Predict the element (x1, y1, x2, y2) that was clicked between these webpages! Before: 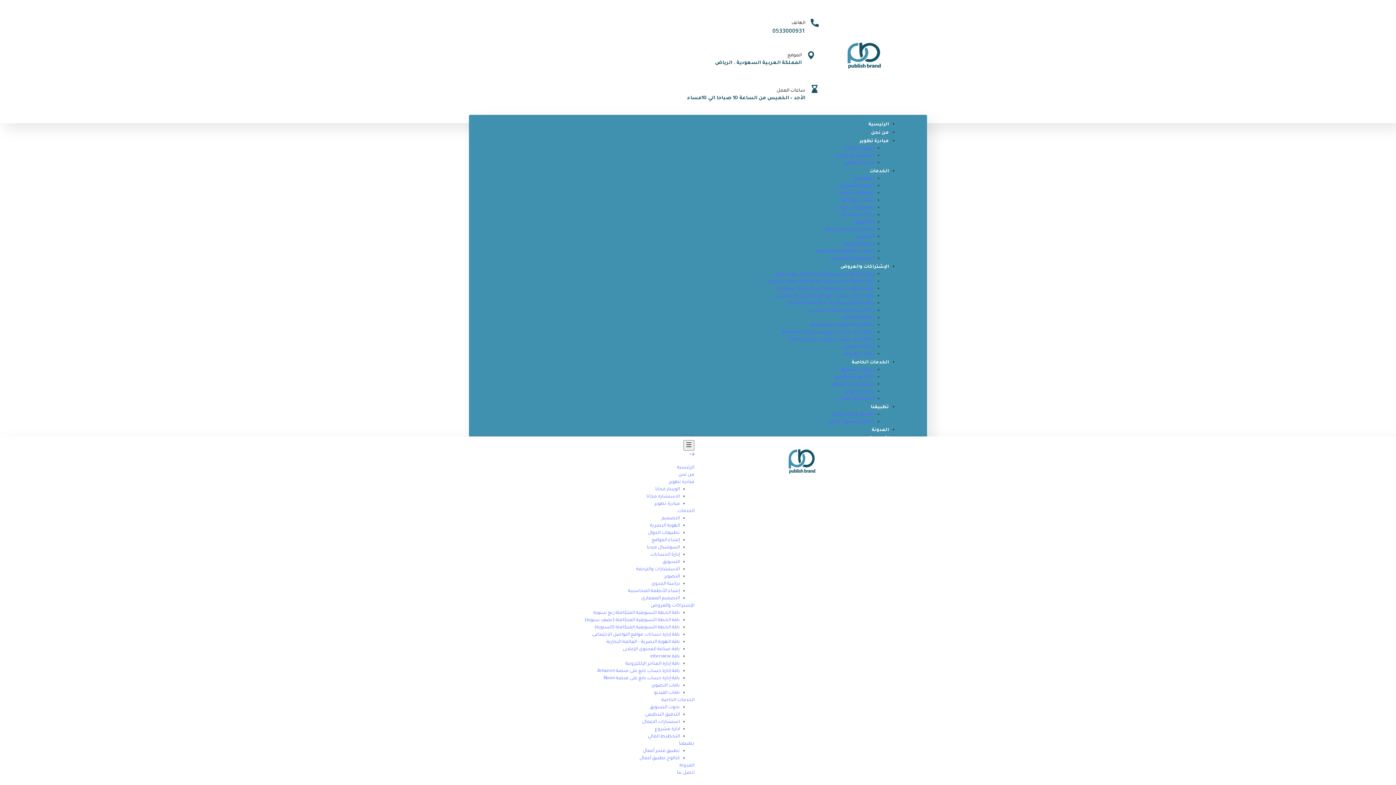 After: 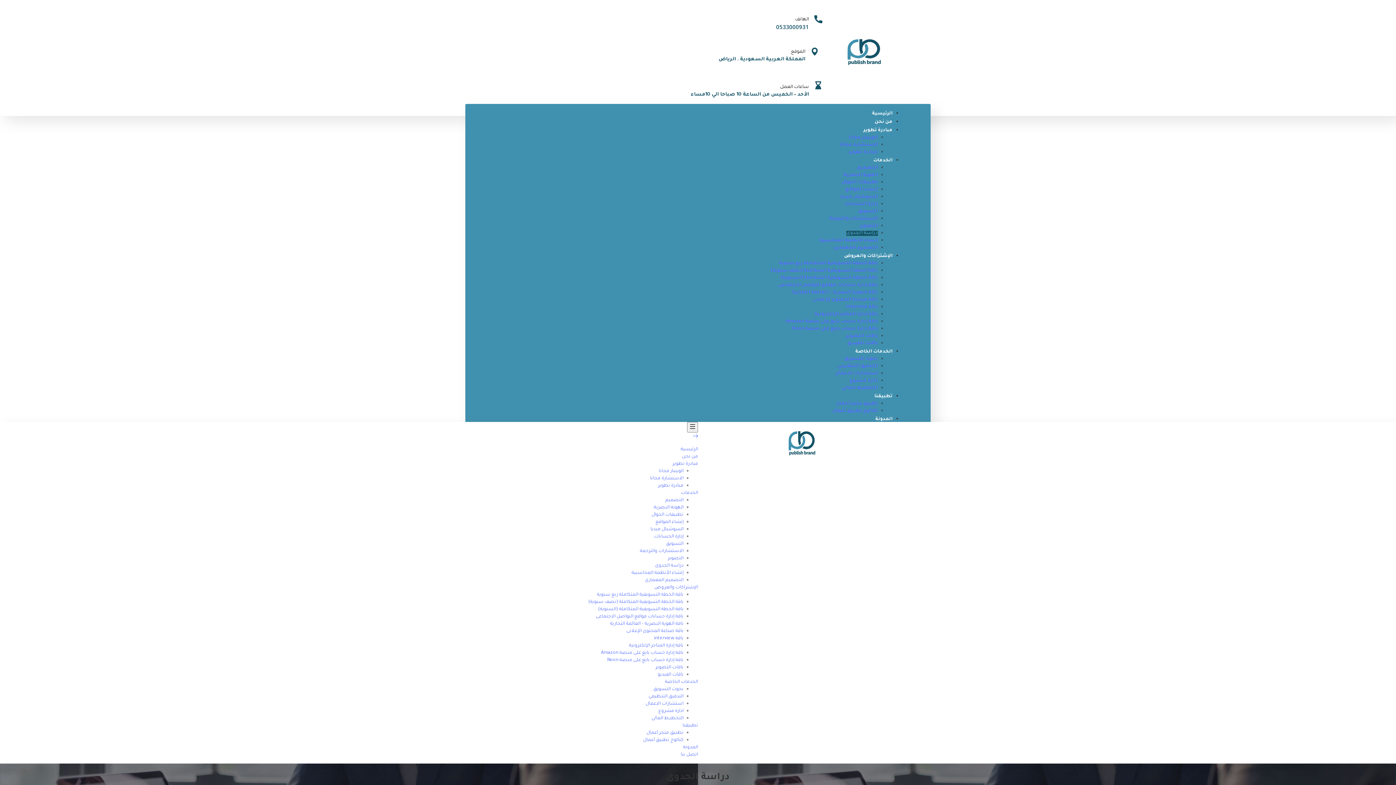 Action: bbox: (651, 581, 680, 587) label: دراسة الجدوى